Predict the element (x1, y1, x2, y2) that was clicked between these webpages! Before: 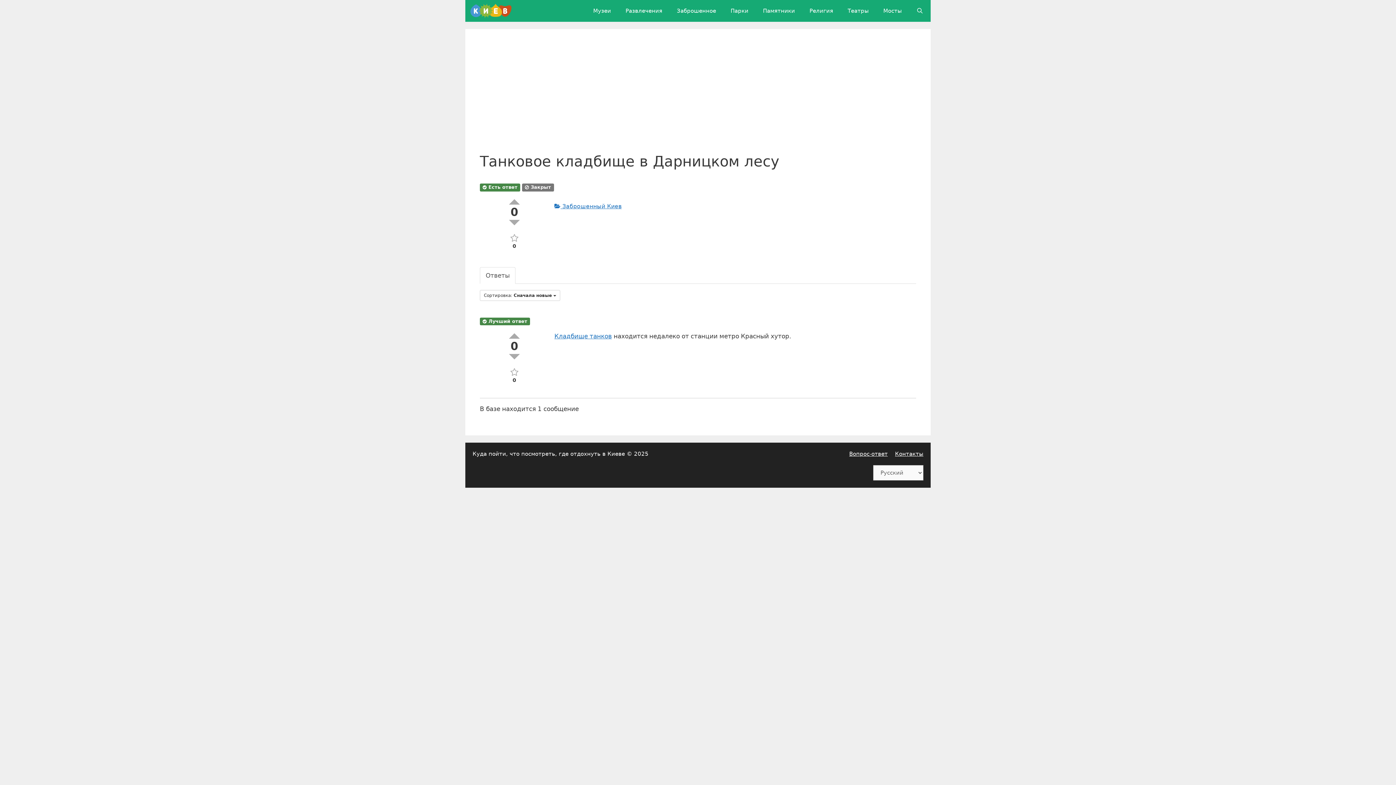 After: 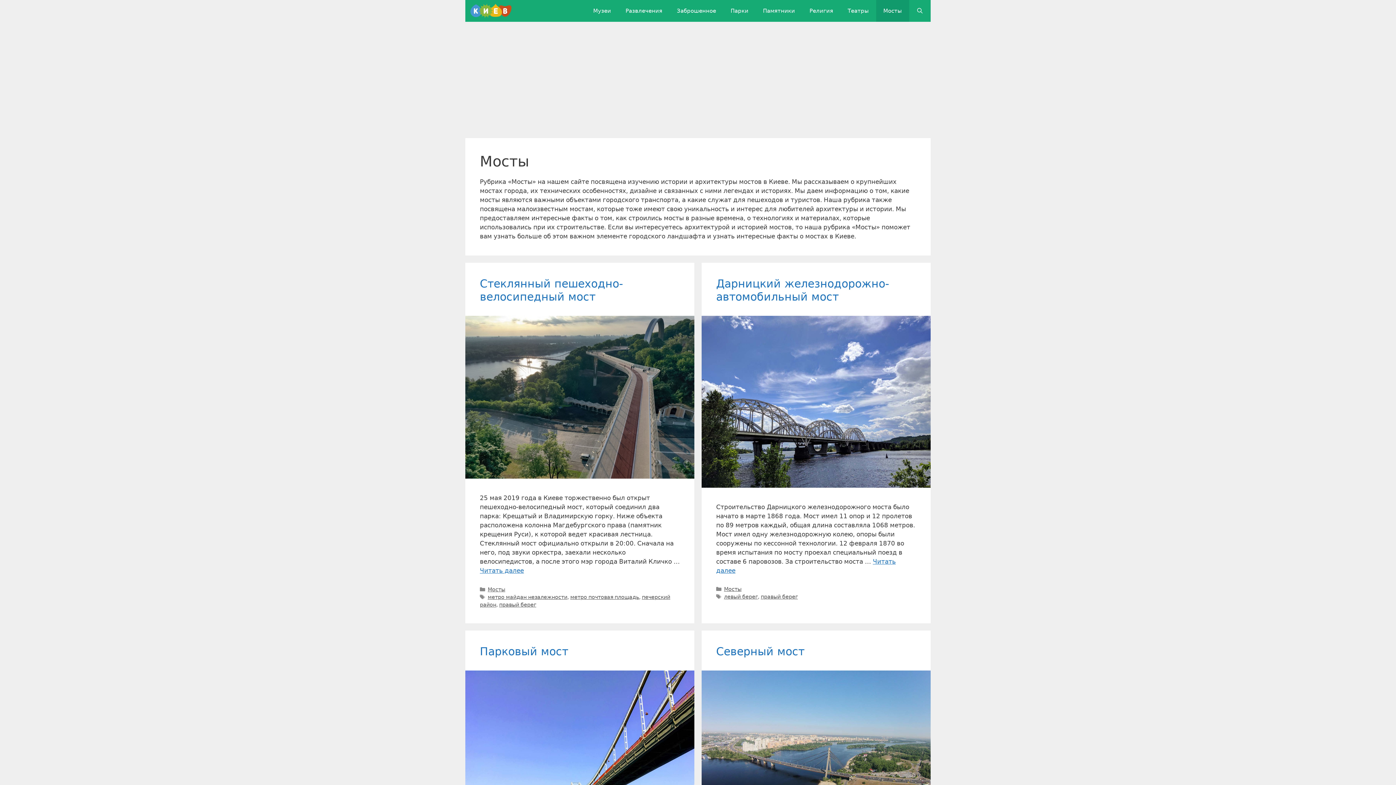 Action: label: Мосты bbox: (876, 0, 909, 21)